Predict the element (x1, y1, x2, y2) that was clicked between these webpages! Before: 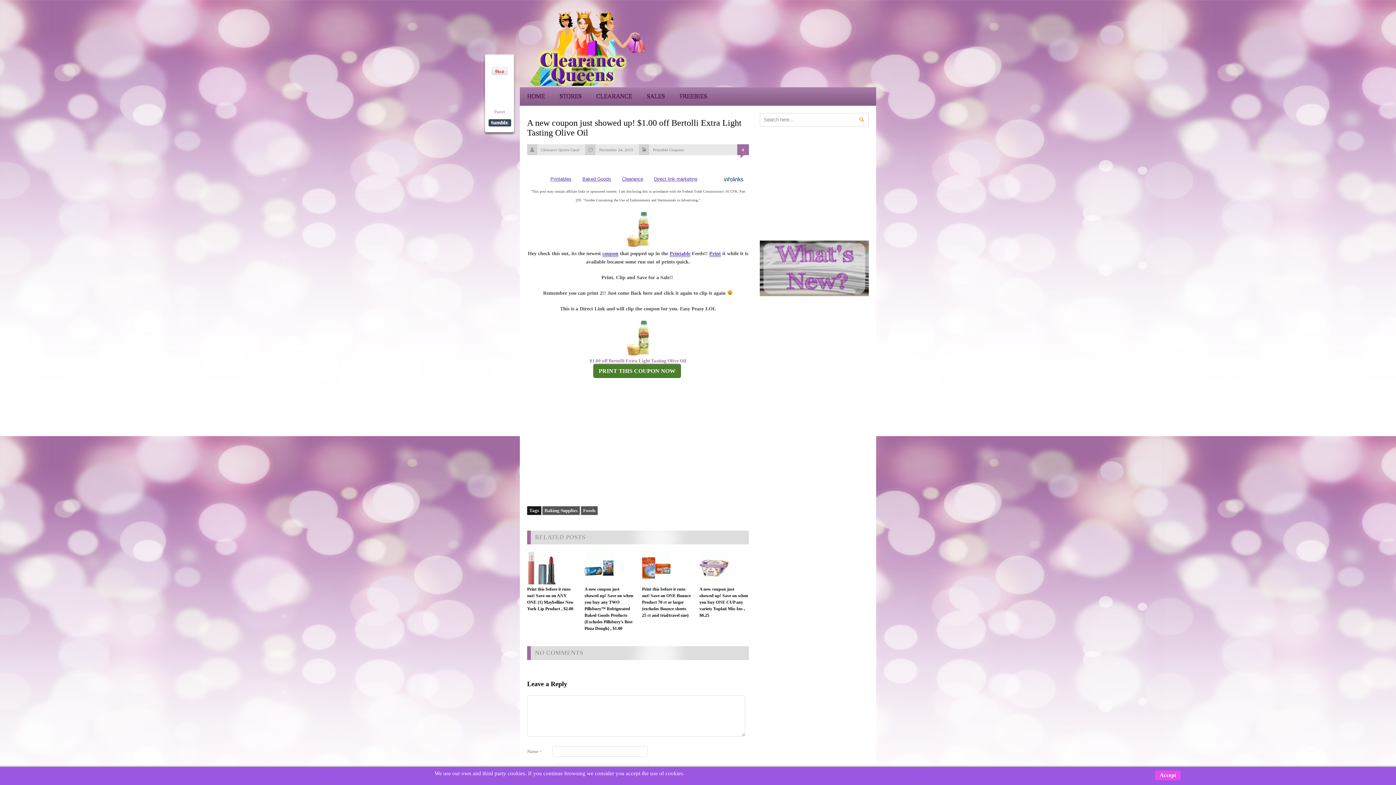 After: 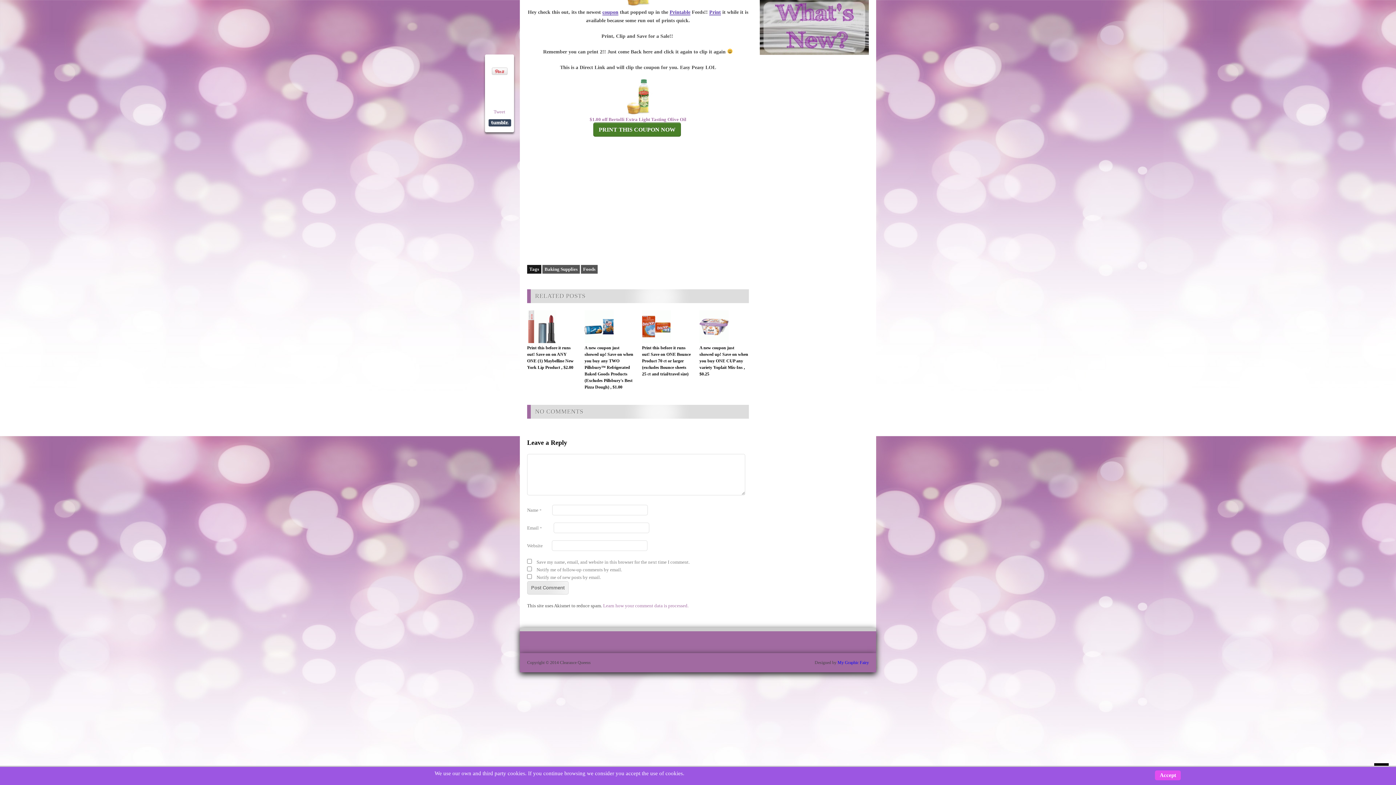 Action: bbox: (742, 147, 744, 152) label: 0